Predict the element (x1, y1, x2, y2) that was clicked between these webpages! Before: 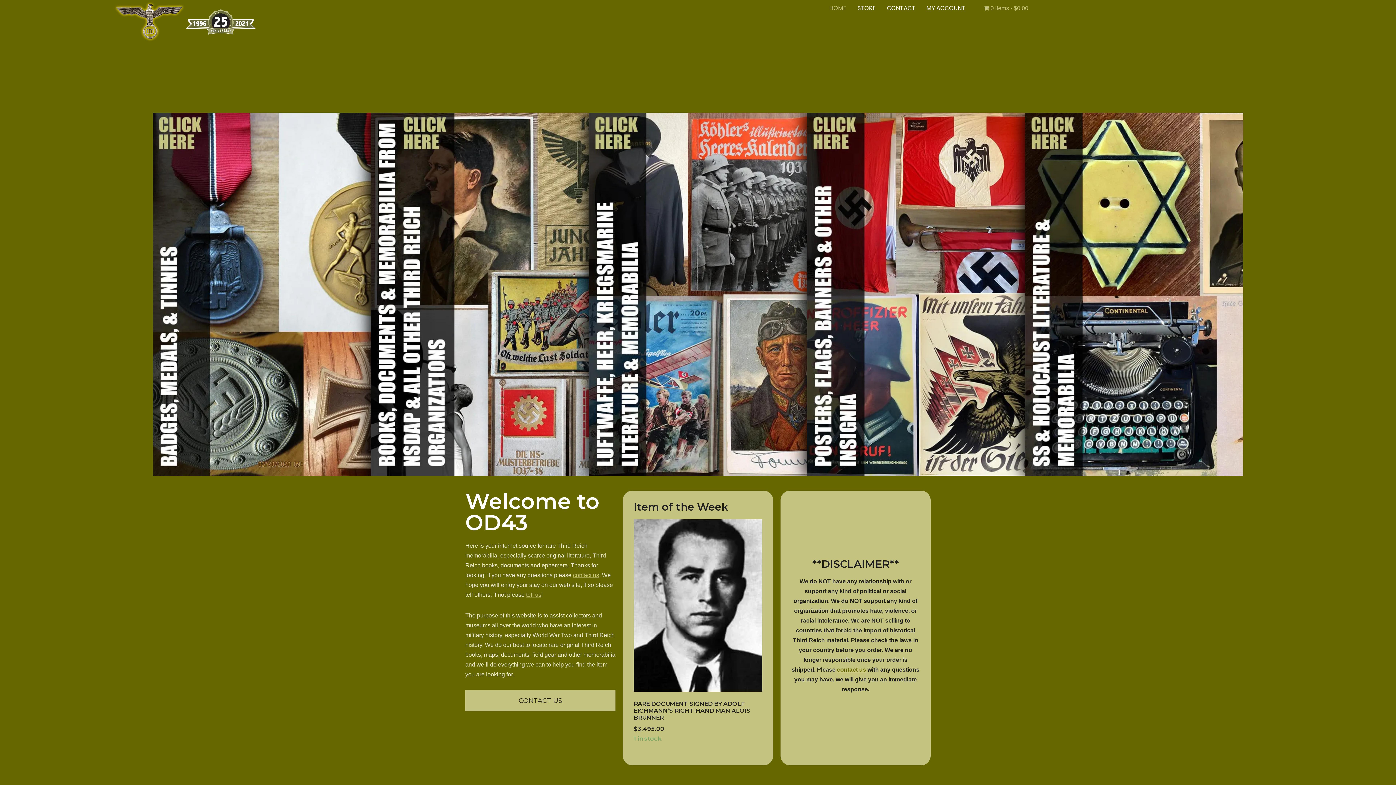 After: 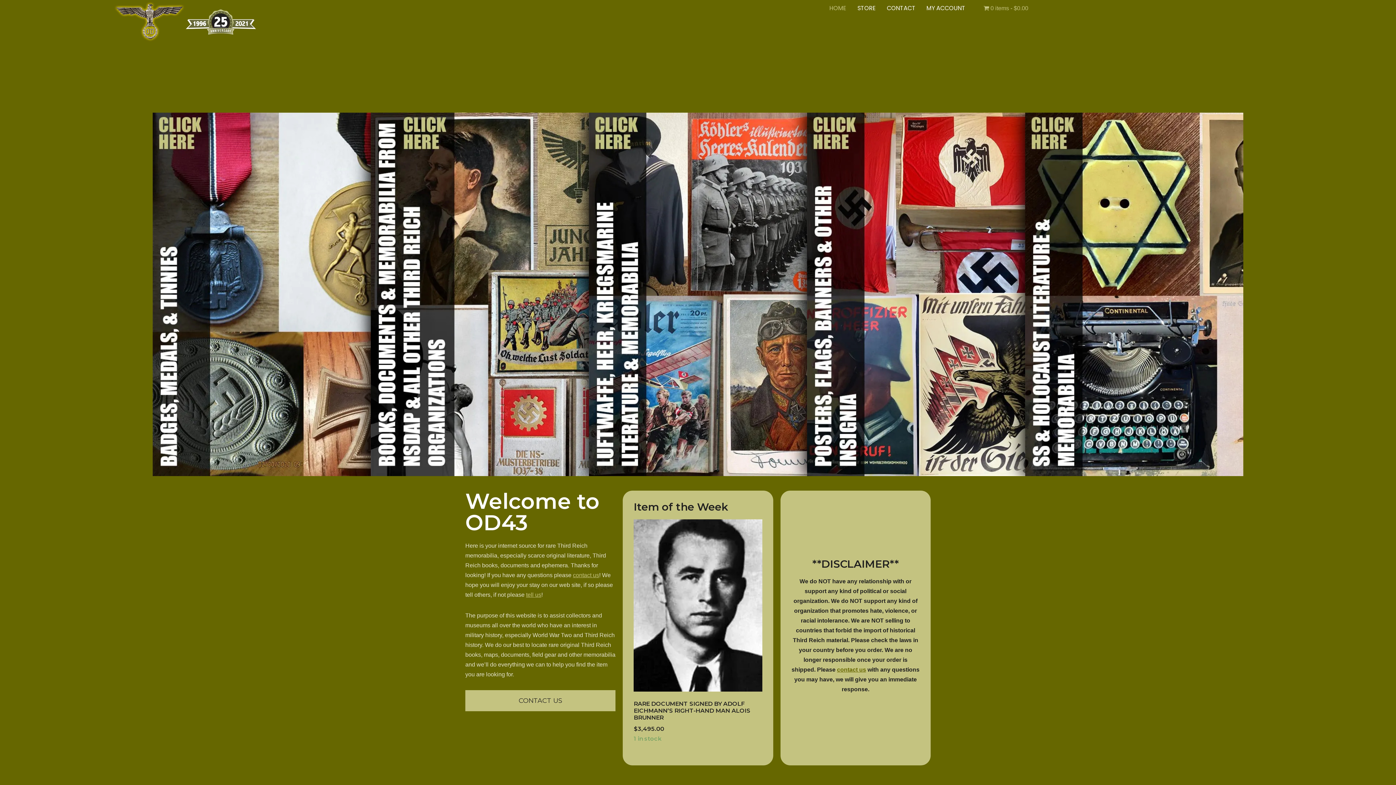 Action: bbox: (829, 0, 846, 16) label: HOME